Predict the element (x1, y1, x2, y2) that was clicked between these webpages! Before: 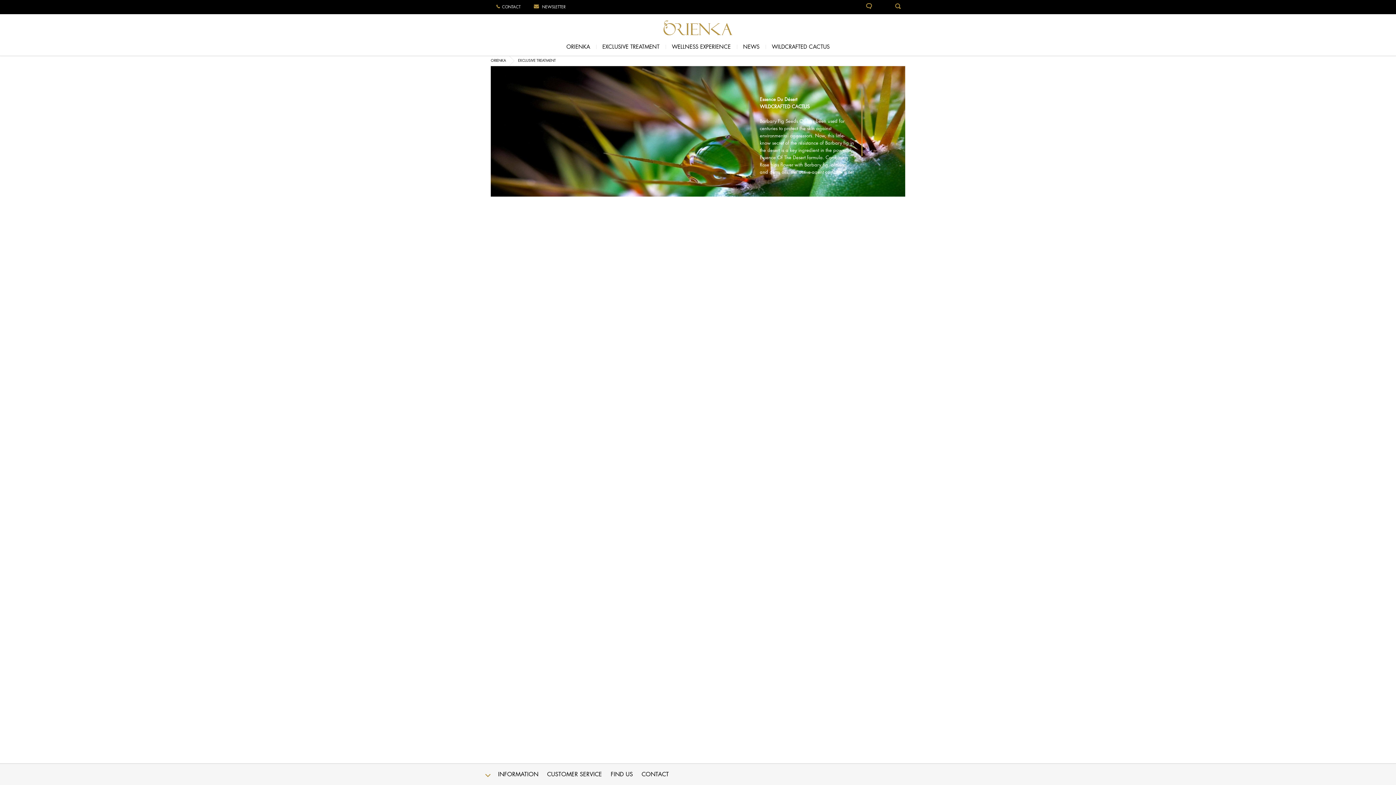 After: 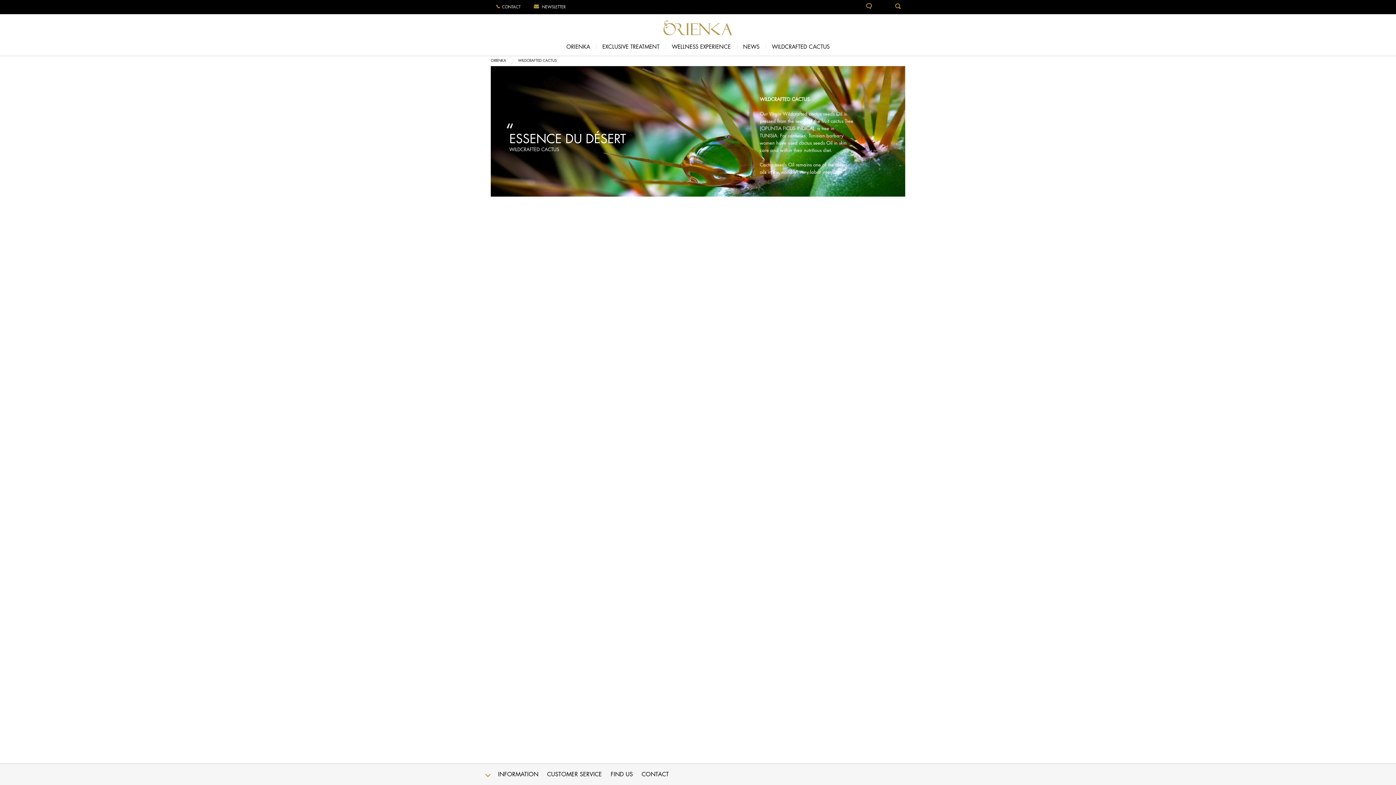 Action: bbox: (766, 41, 835, 55) label: WILDCRAFTED CACTUS